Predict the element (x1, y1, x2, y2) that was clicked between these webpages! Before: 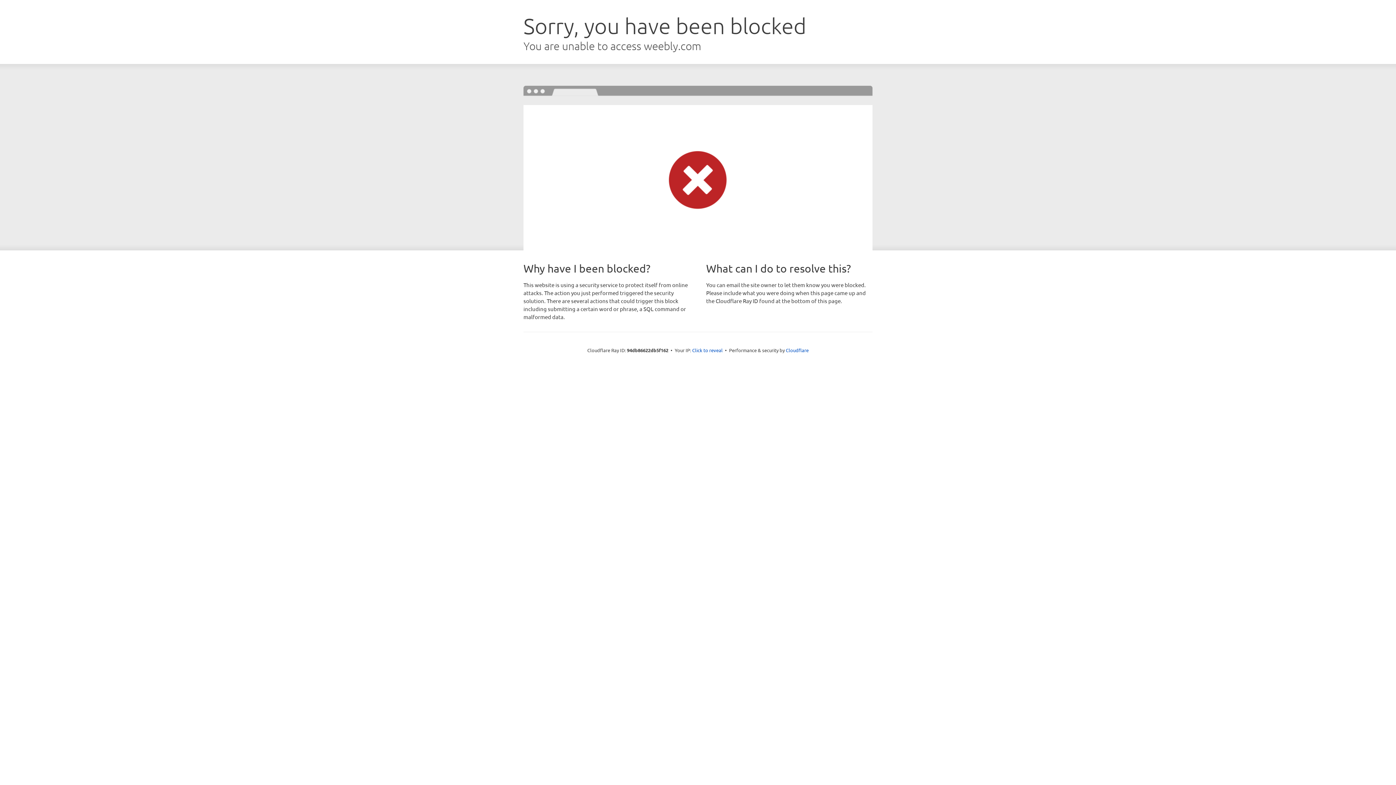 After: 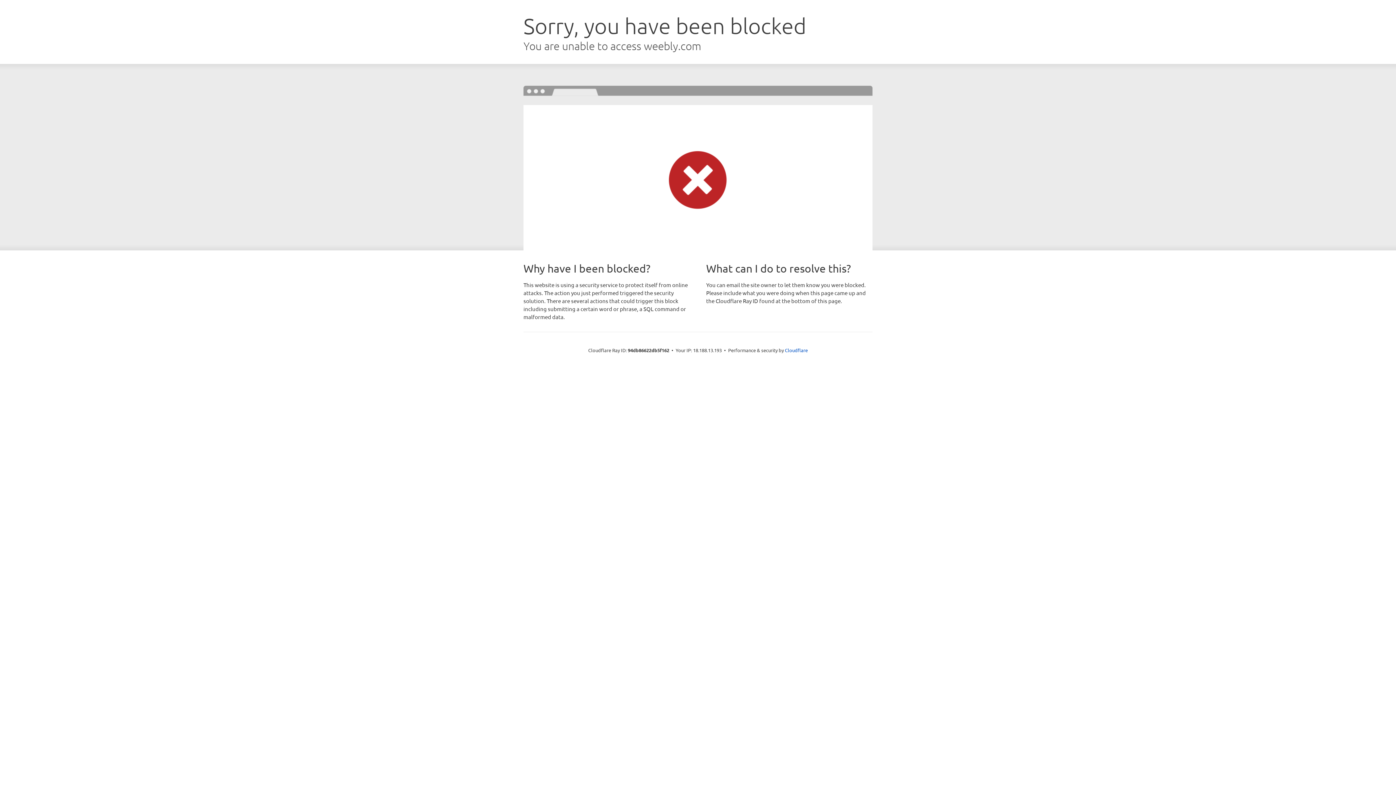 Action: label: Click to reveal bbox: (692, 346, 722, 353)